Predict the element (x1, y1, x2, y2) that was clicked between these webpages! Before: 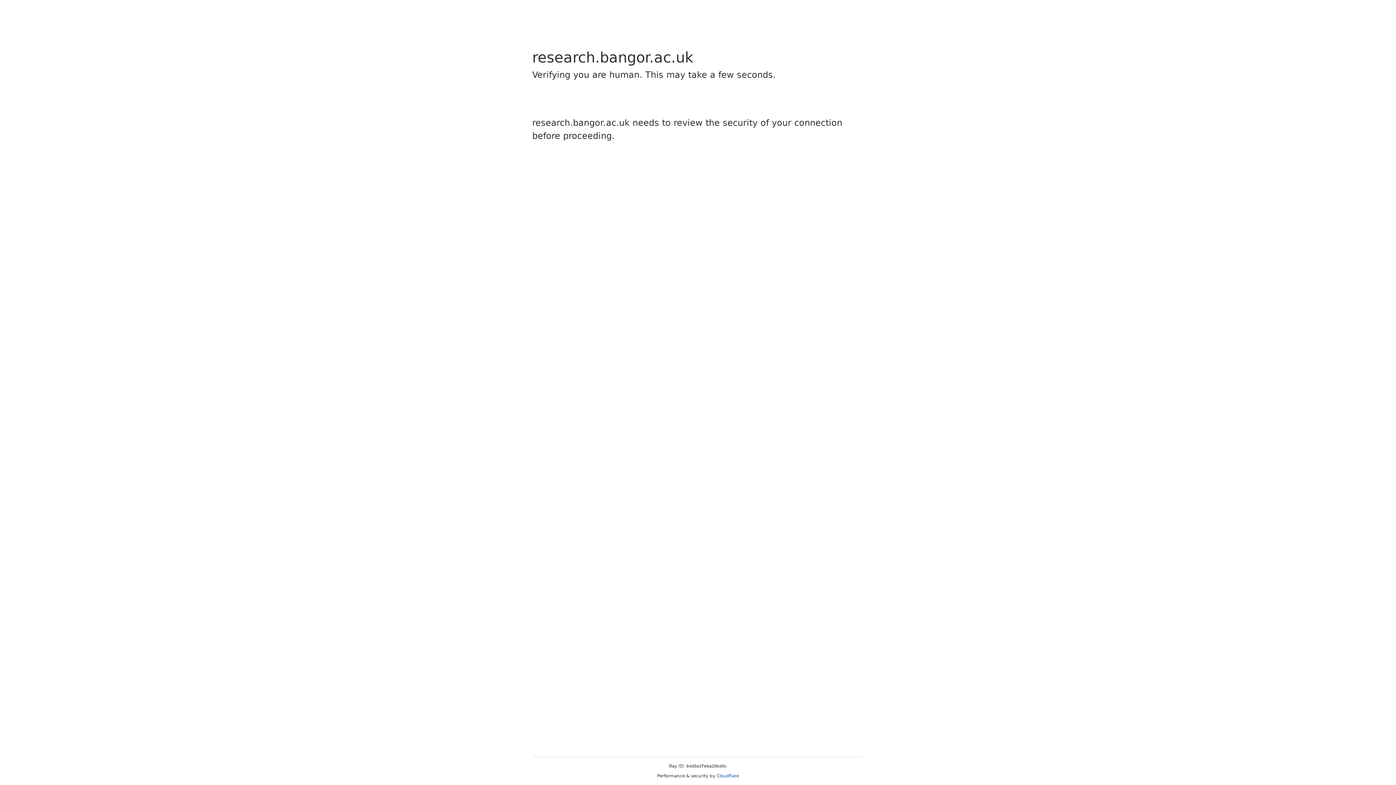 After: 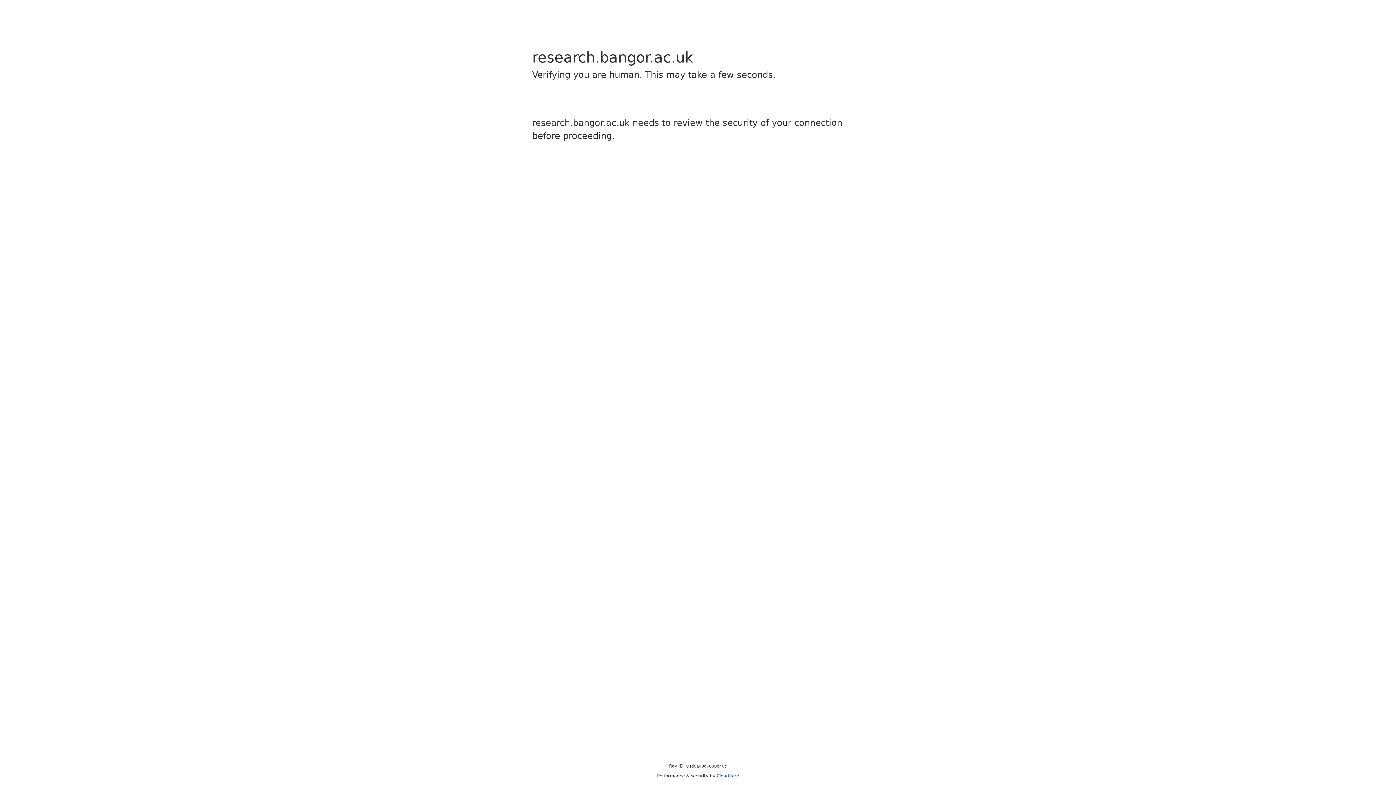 Action: label: Cloudflare bbox: (716, 773, 739, 778)